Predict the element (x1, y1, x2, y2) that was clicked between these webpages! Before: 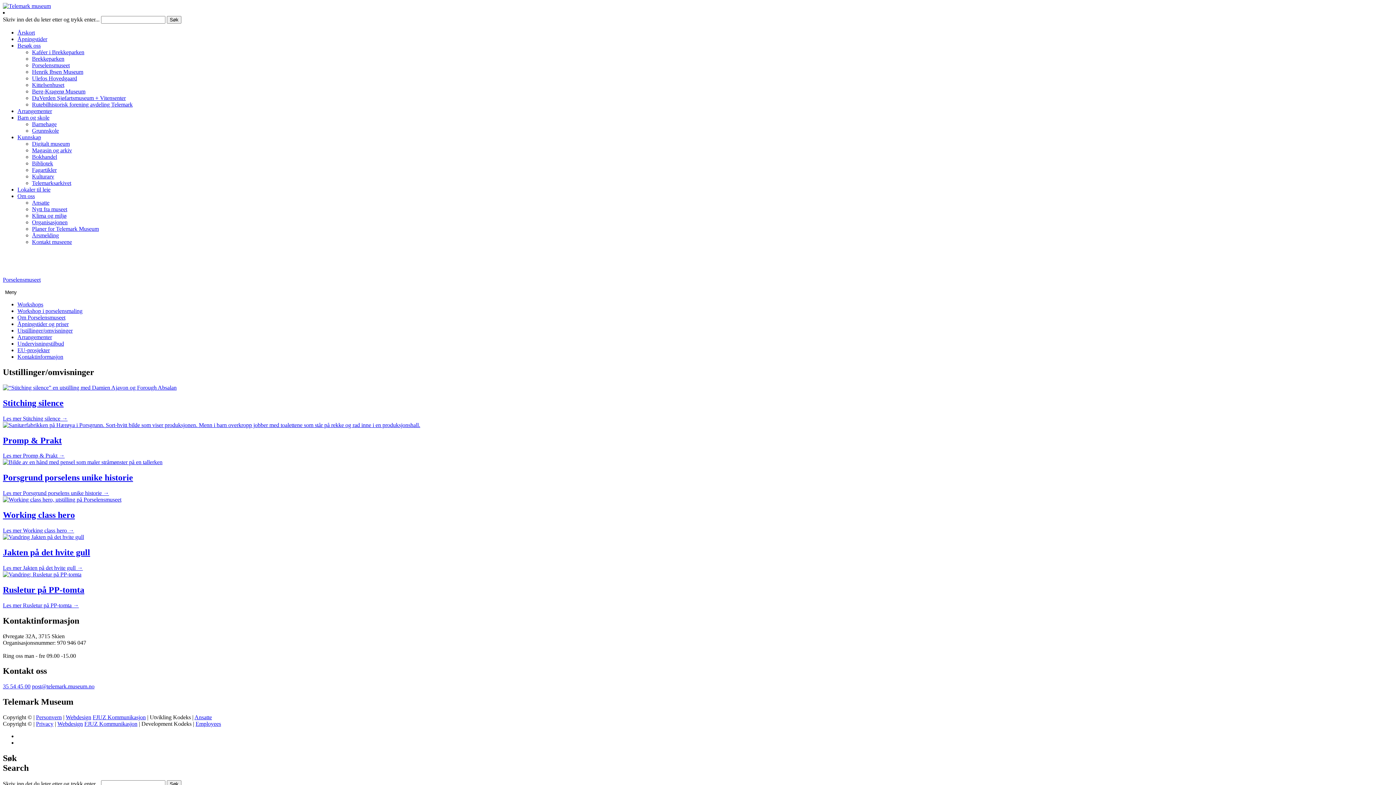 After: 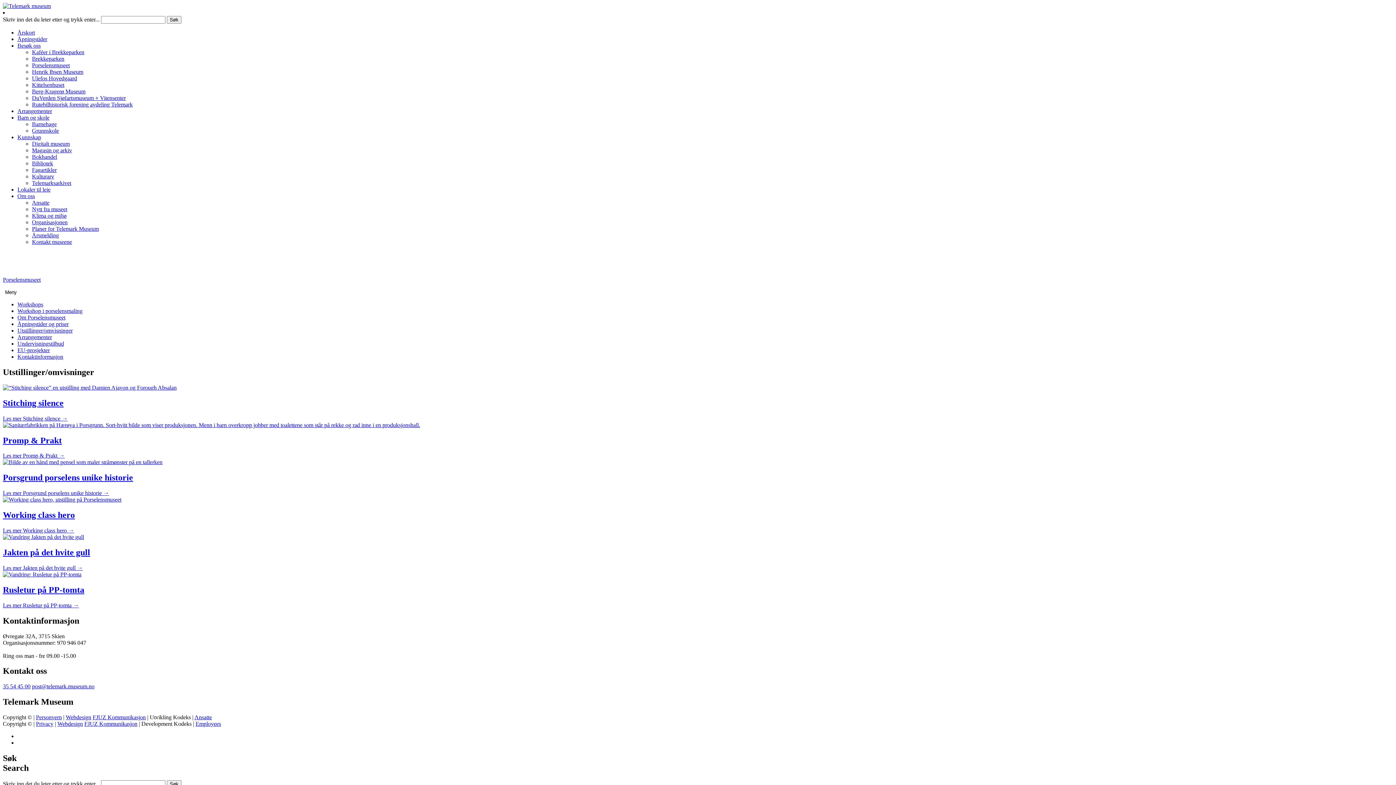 Action: label: 35 54 45 00 bbox: (2, 683, 30, 689)